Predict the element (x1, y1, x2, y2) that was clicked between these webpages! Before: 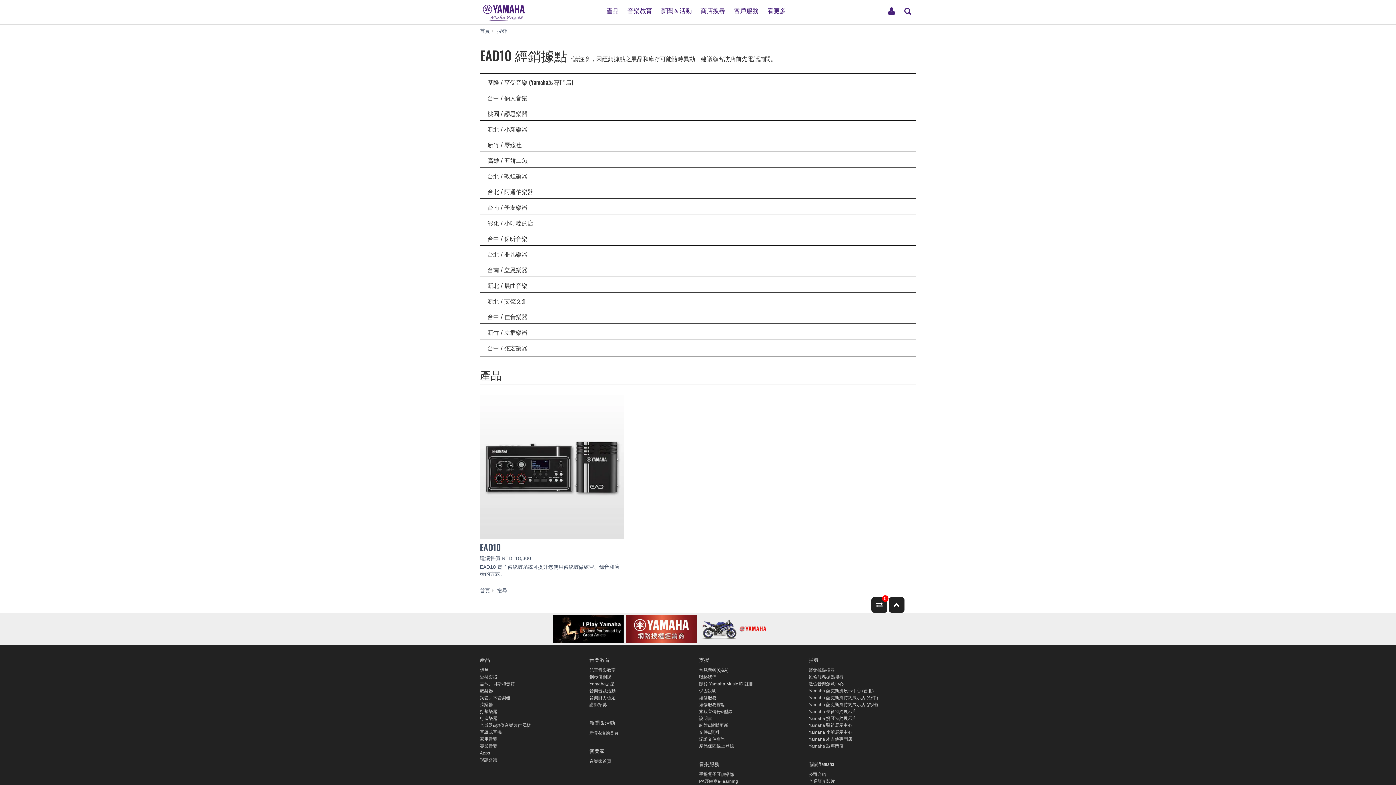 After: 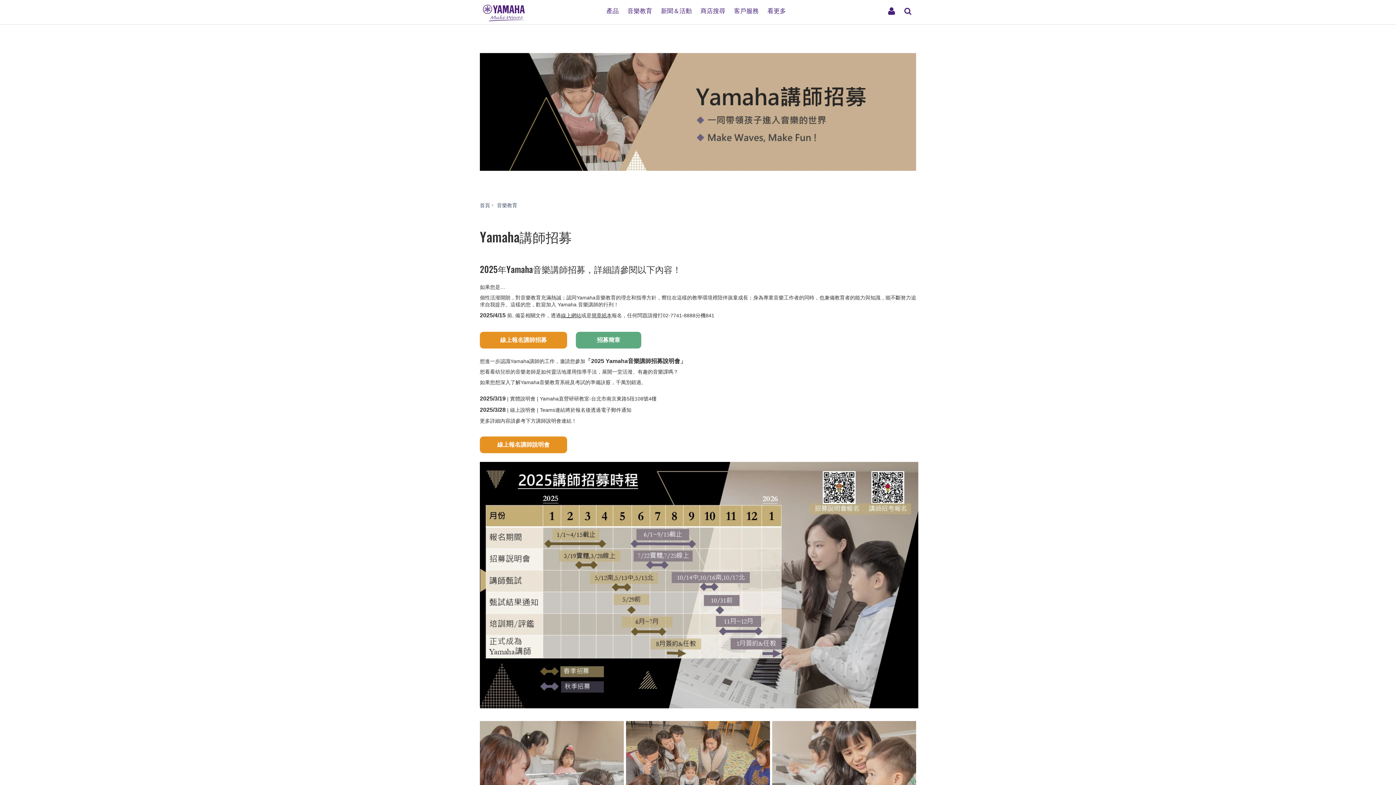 Action: bbox: (589, 702, 607, 707) label: 講師招募